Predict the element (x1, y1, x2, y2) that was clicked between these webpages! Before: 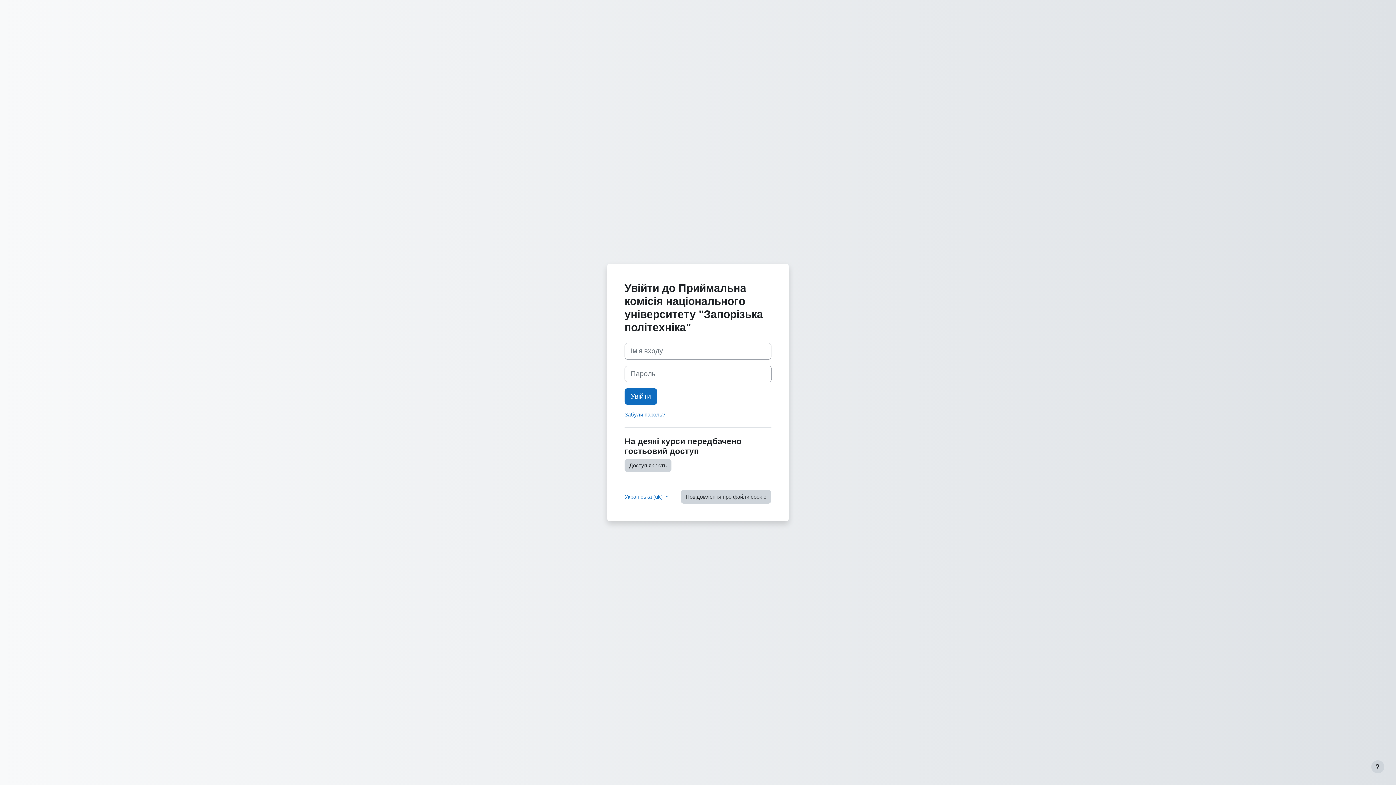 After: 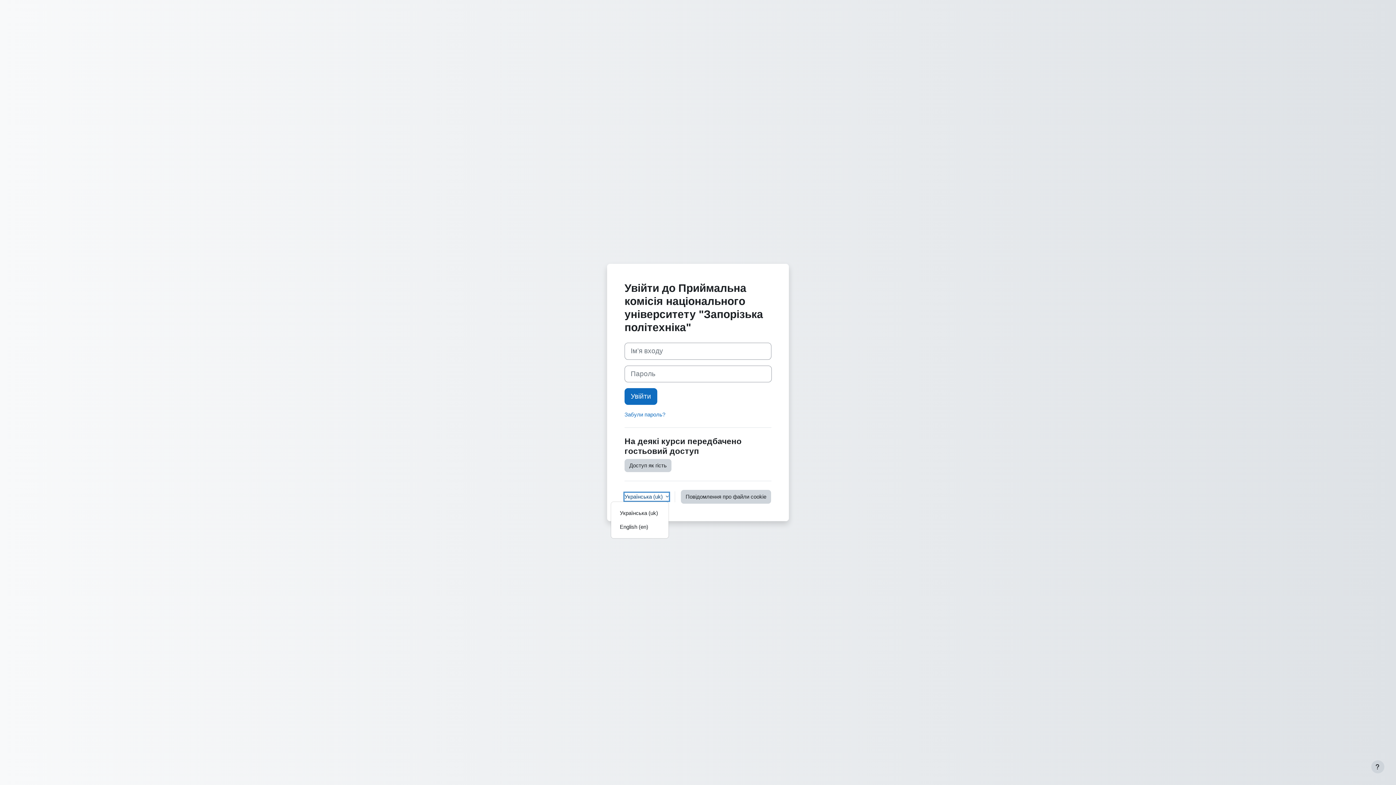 Action: bbox: (624, 492, 669, 500) label: Українська ‎(uk)‎